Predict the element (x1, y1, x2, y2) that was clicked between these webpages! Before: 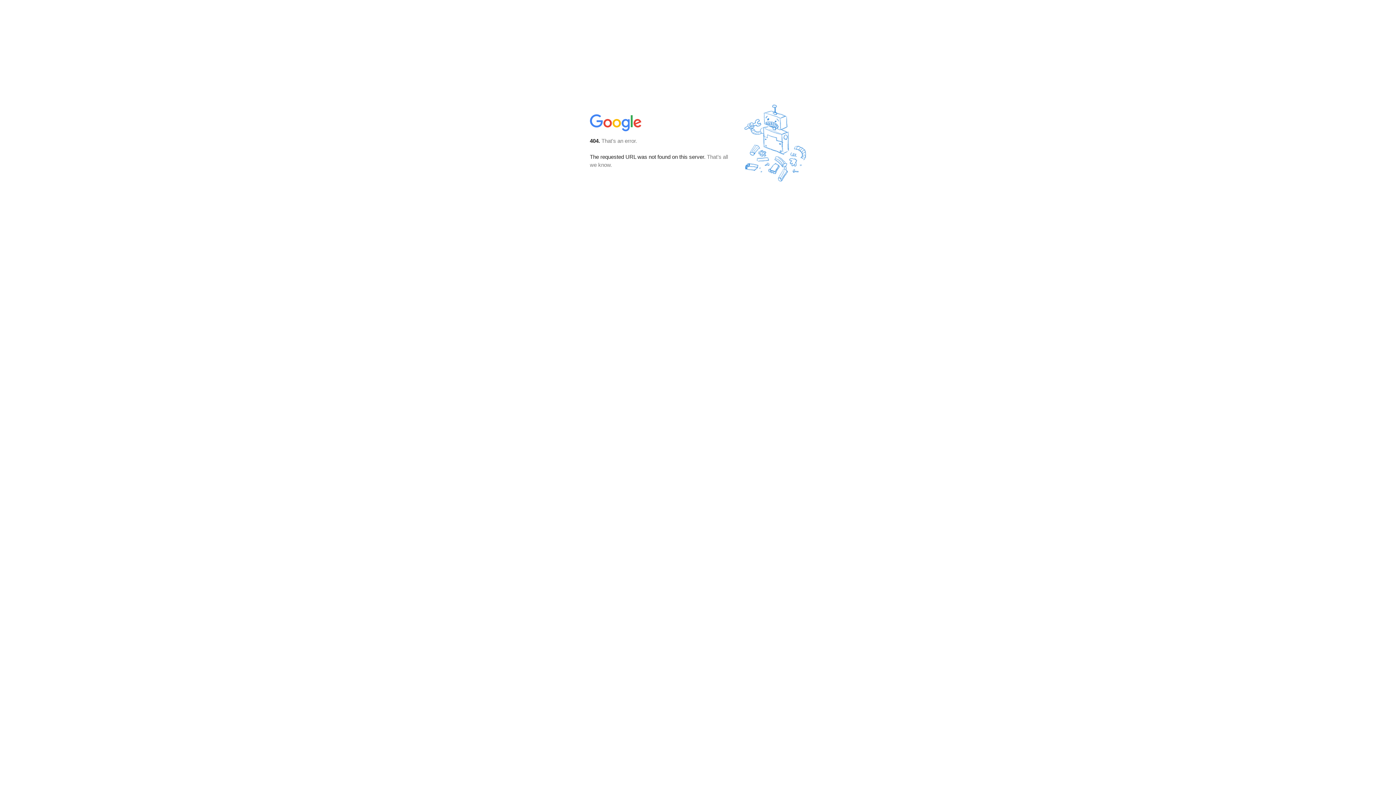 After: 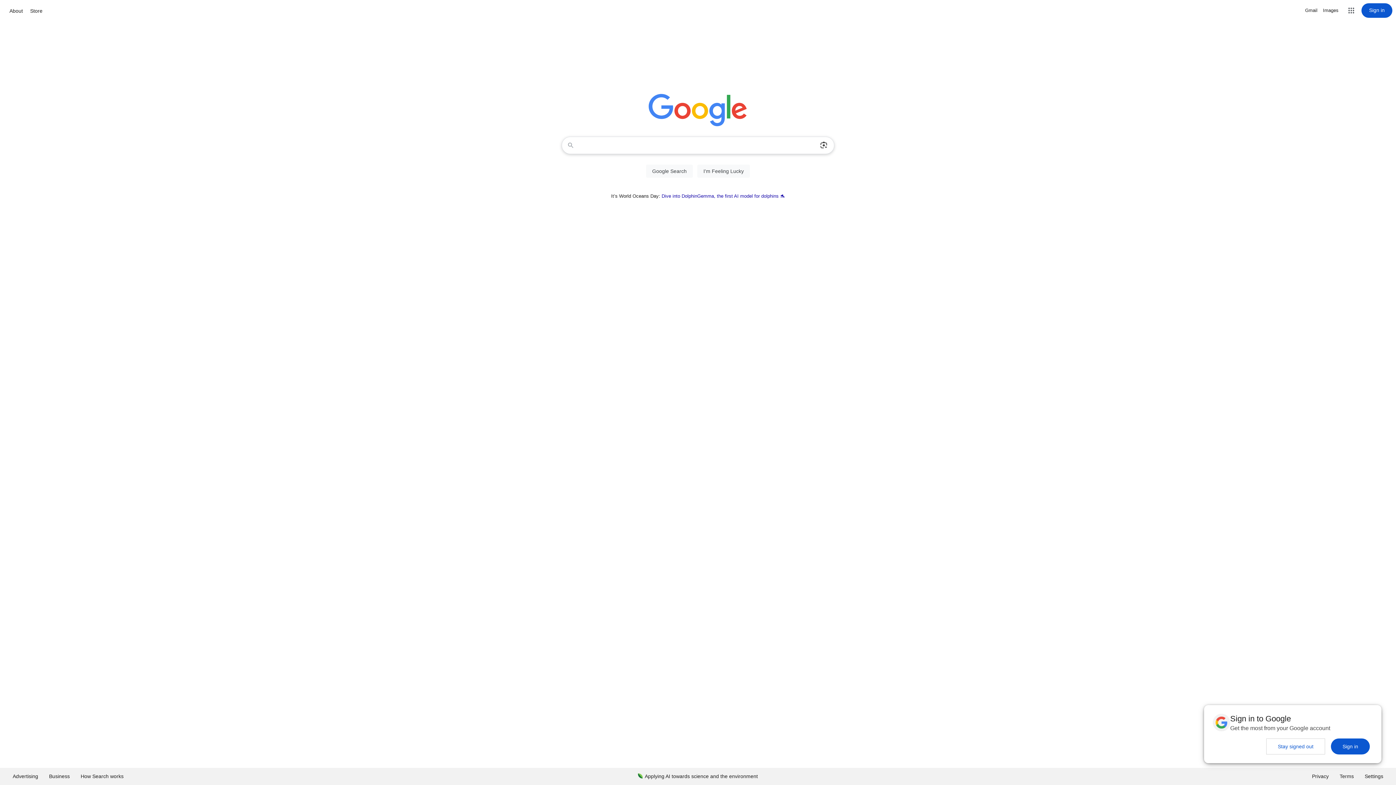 Action: bbox: (590, 127, 642, 134)